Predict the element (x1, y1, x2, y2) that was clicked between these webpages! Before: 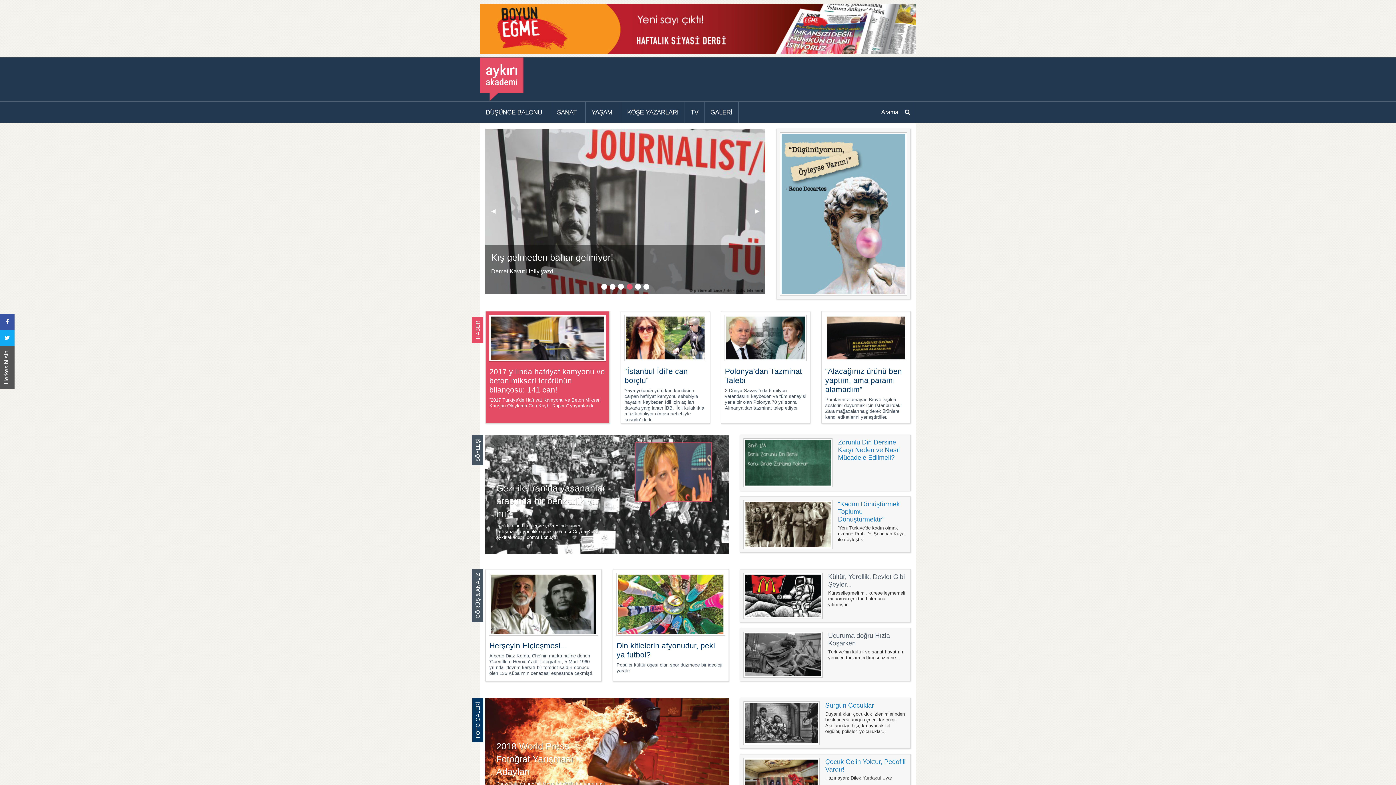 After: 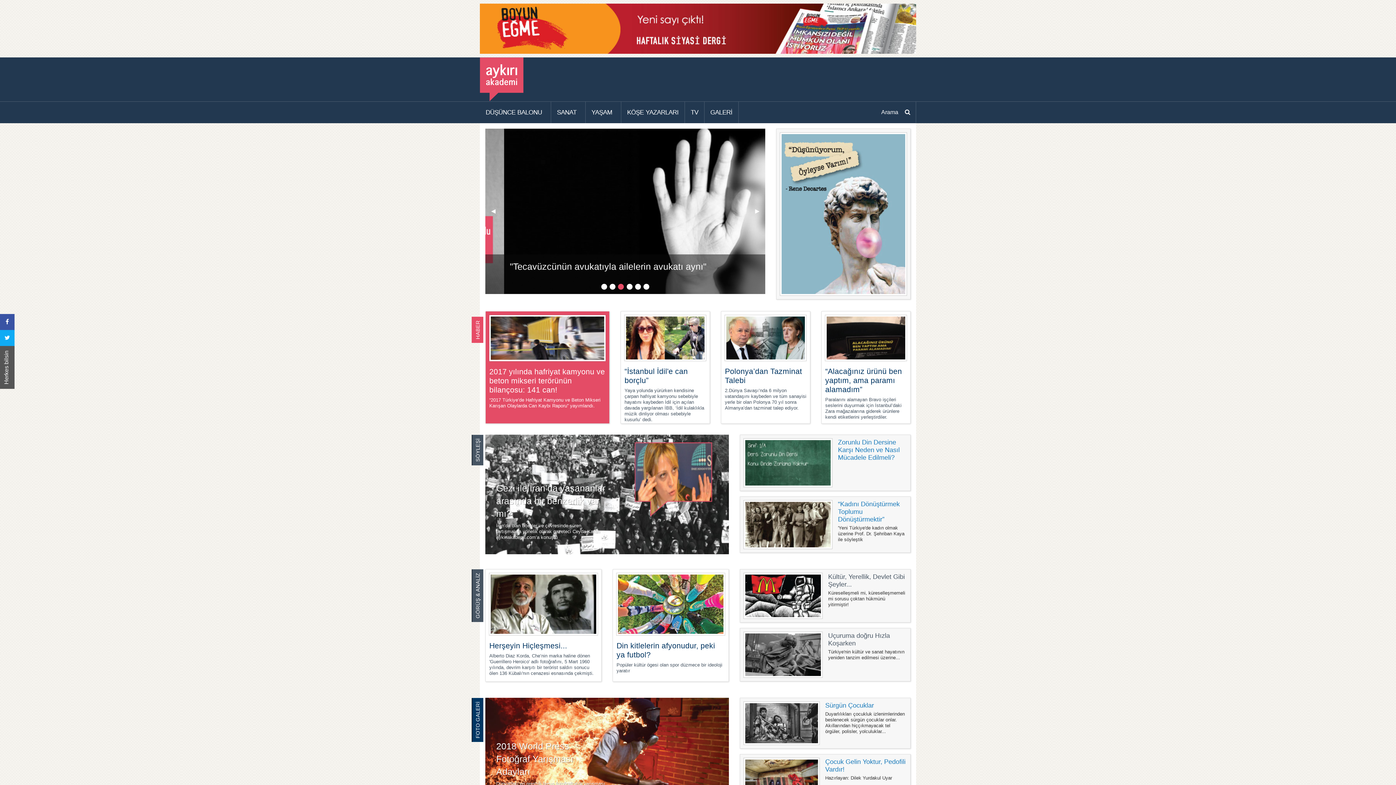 Action: bbox: (0, 330, 14, 346)